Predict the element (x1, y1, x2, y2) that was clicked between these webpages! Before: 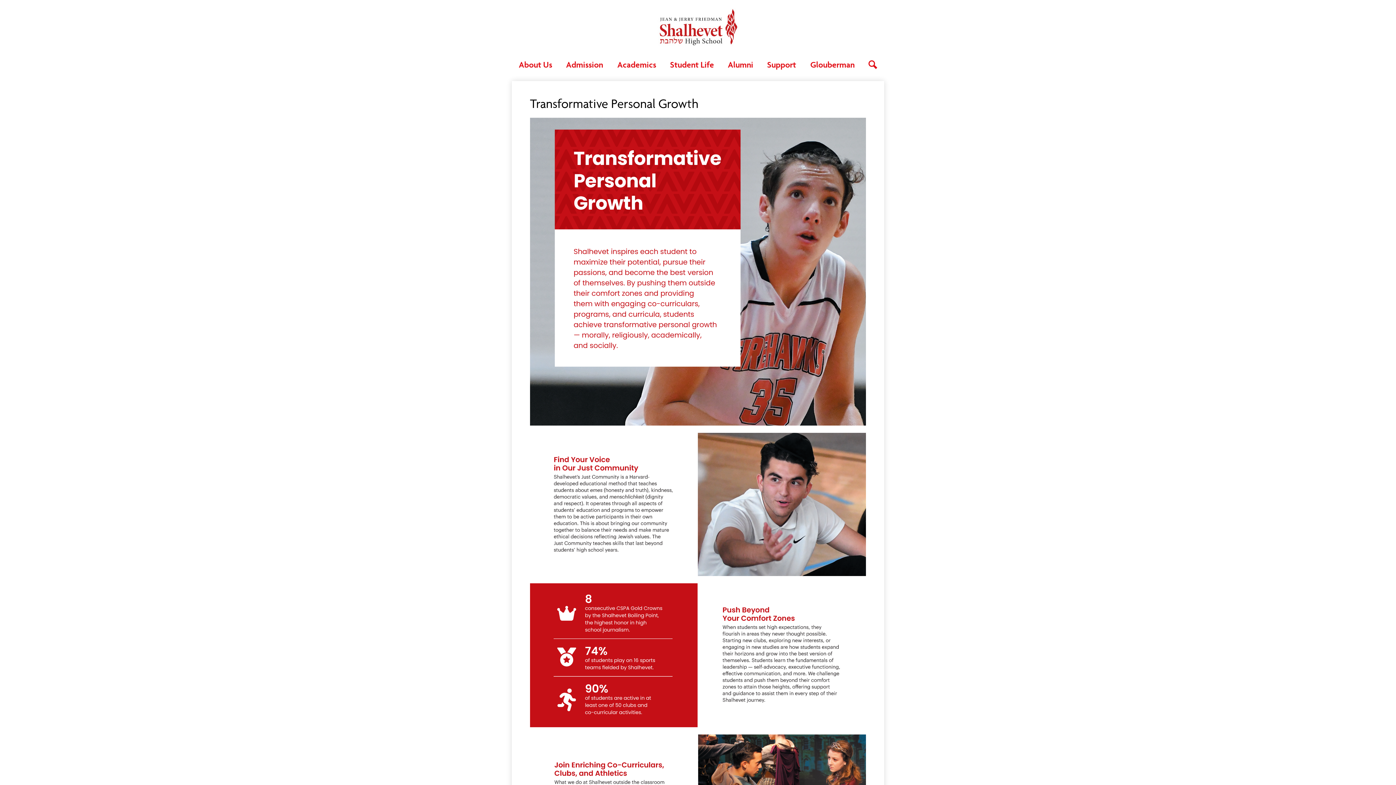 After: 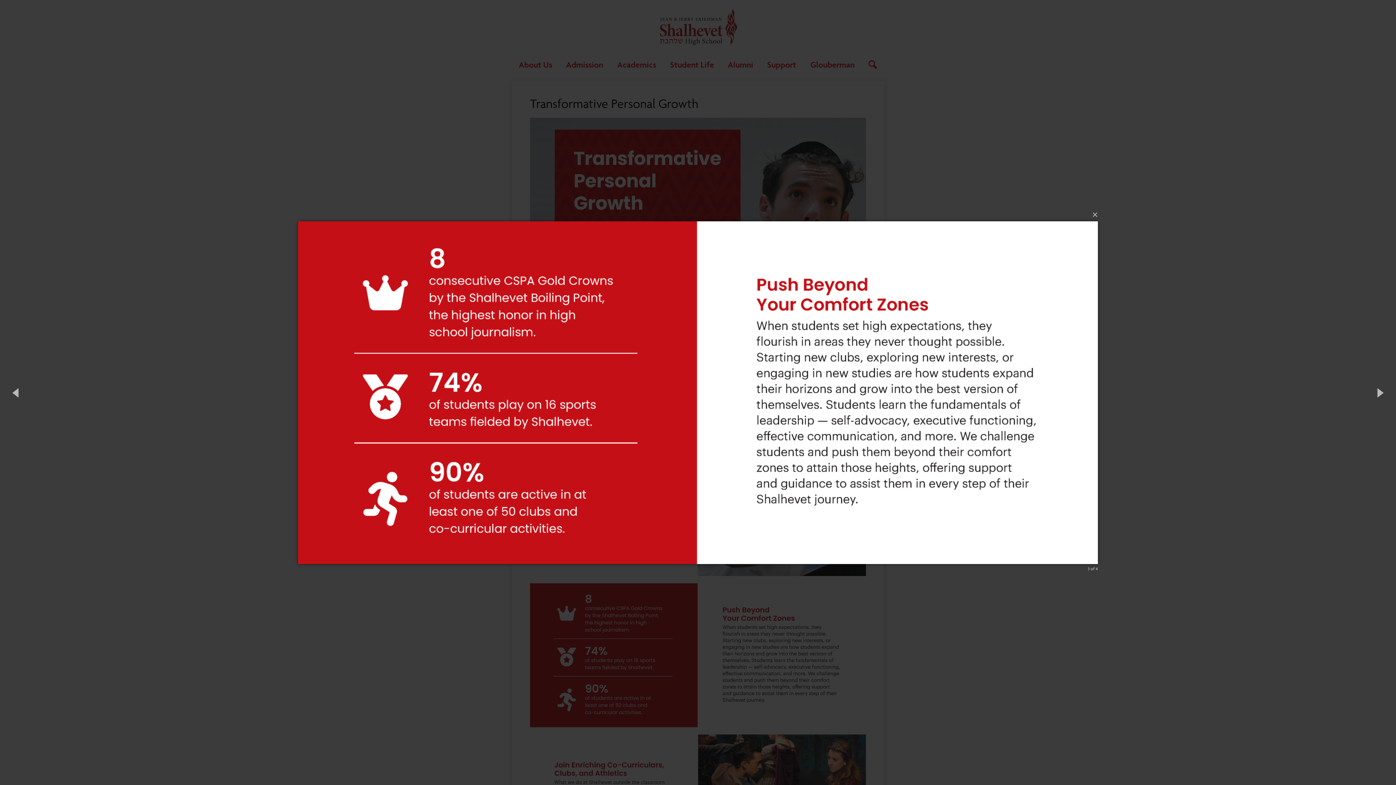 Action: bbox: (530, 583, 866, 727)